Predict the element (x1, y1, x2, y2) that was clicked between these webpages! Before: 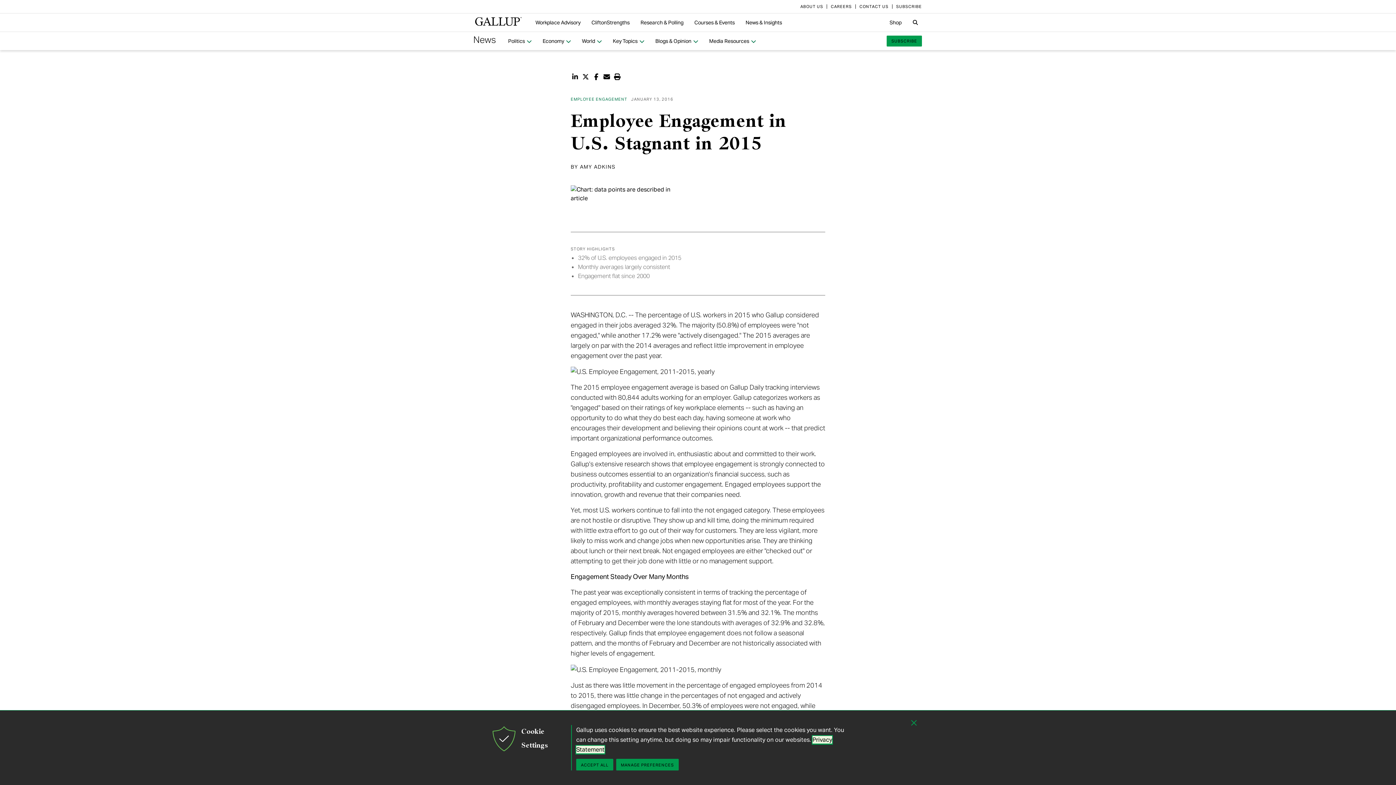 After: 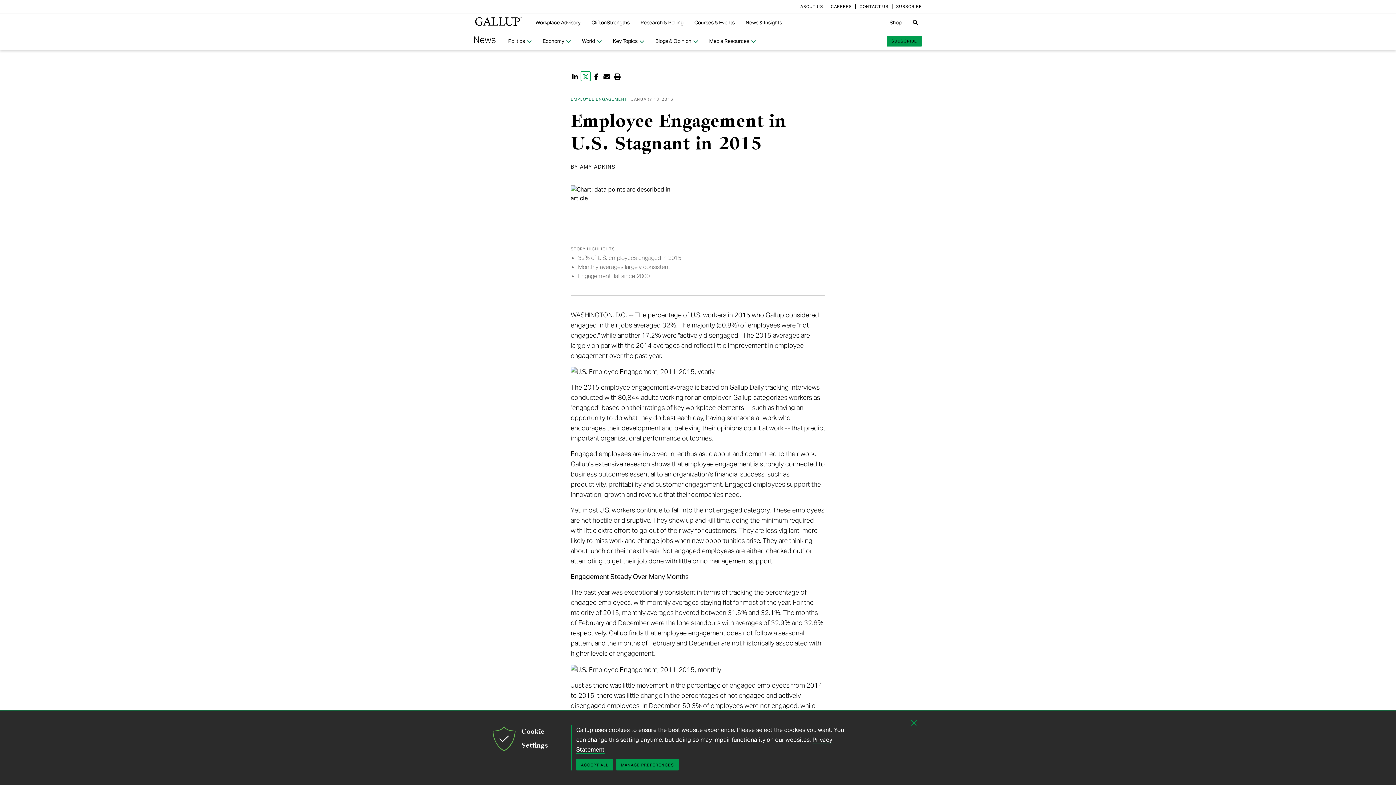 Action: label: Share on Twitter bbox: (581, 72, 590, 80)